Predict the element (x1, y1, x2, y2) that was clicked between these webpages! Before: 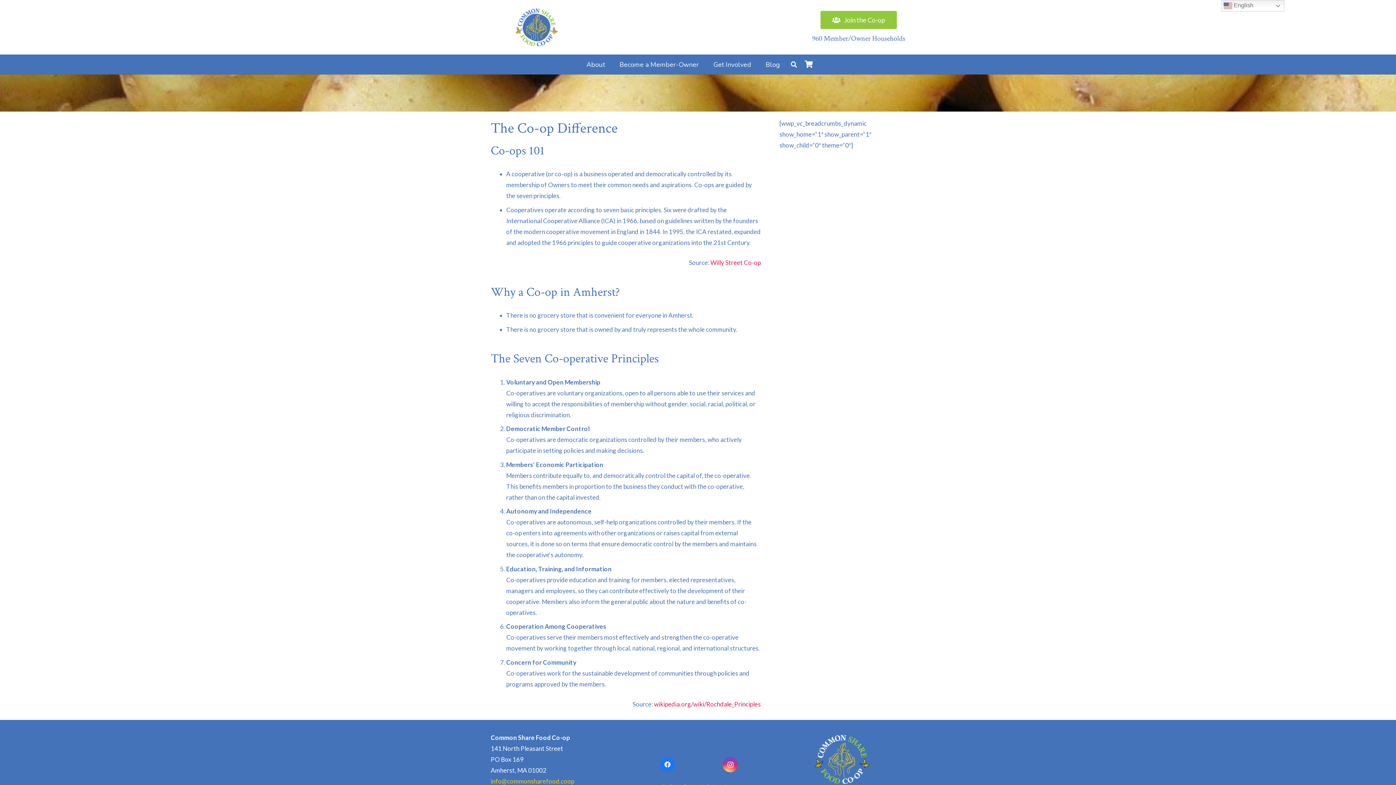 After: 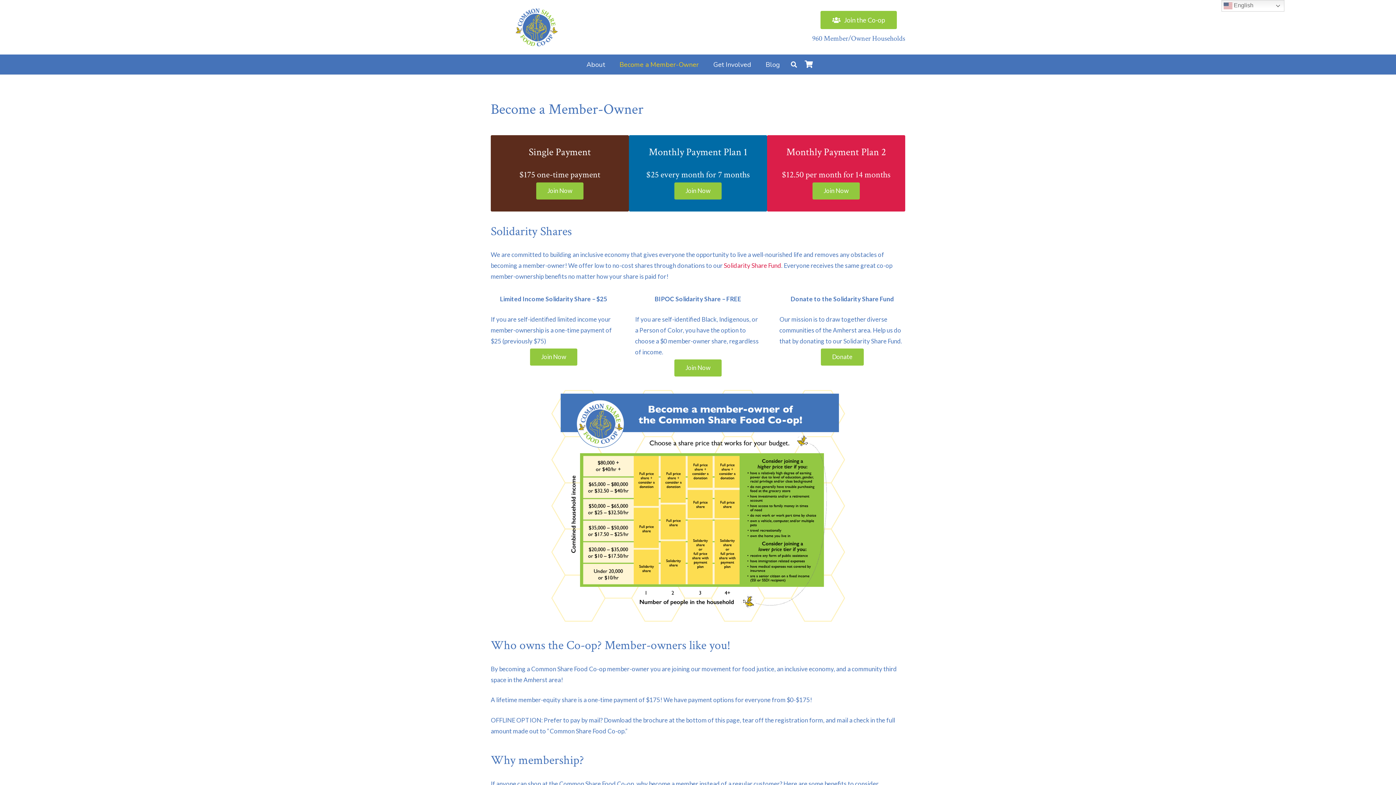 Action: bbox: (612, 55, 706, 73) label: Become a Member-Owner